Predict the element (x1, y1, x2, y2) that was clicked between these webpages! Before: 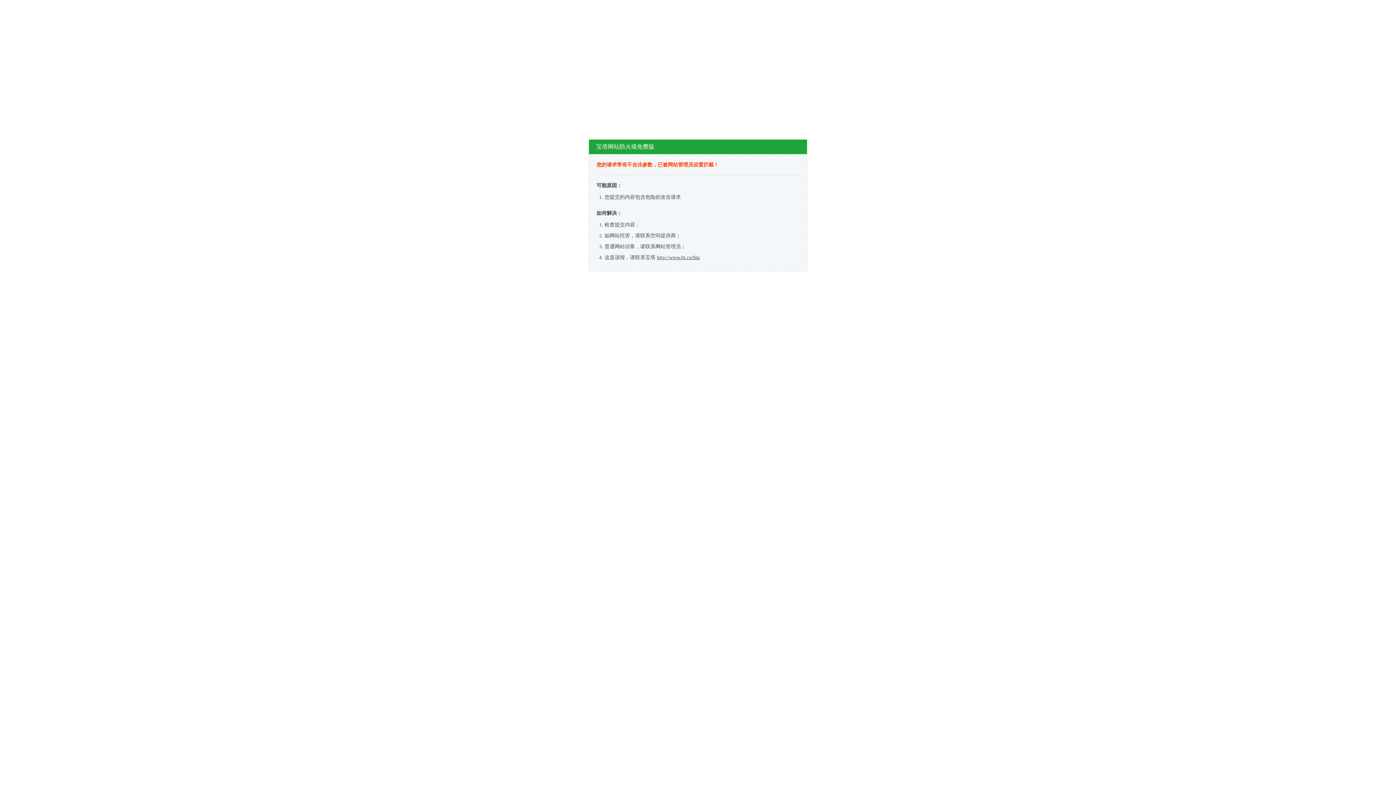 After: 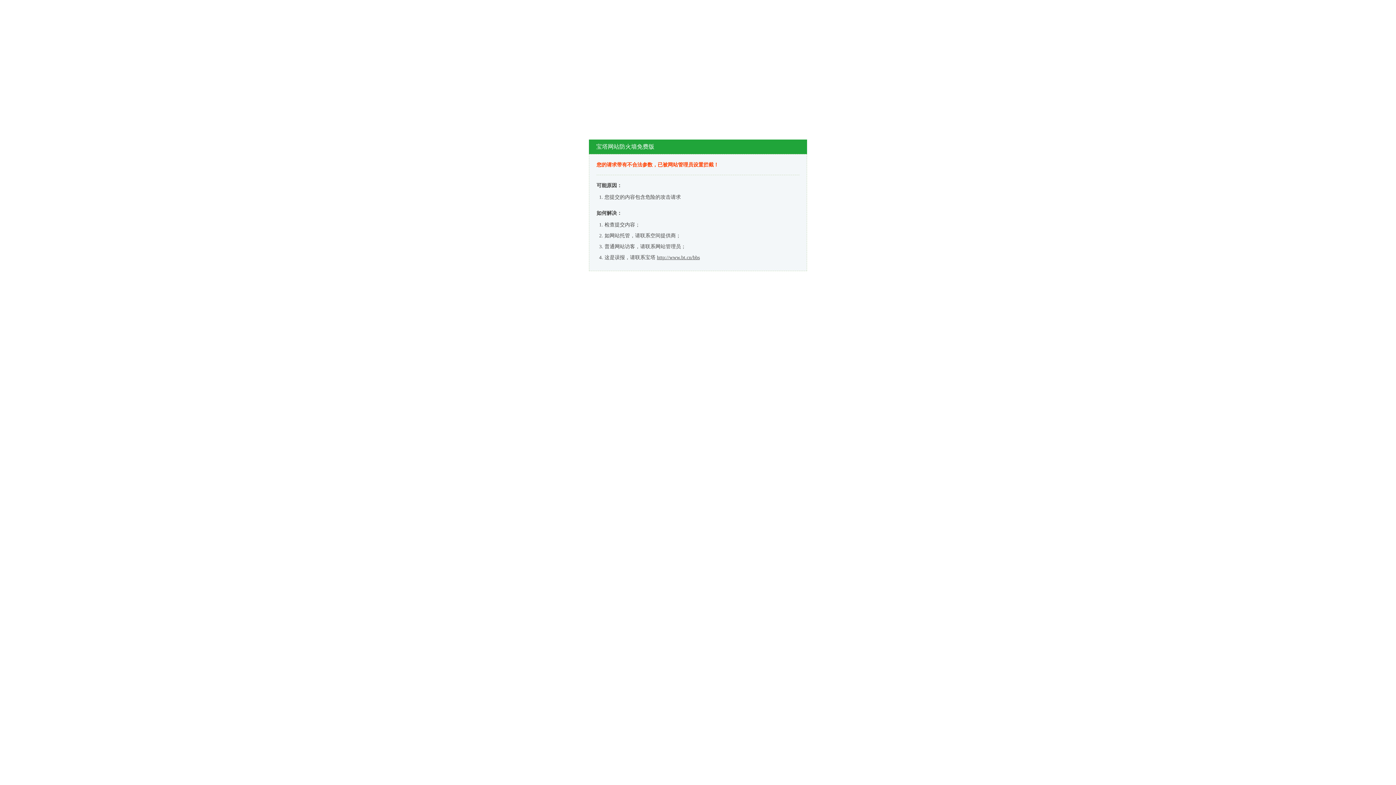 Action: label: http://www.bt.cn/bbs bbox: (657, 254, 700, 260)